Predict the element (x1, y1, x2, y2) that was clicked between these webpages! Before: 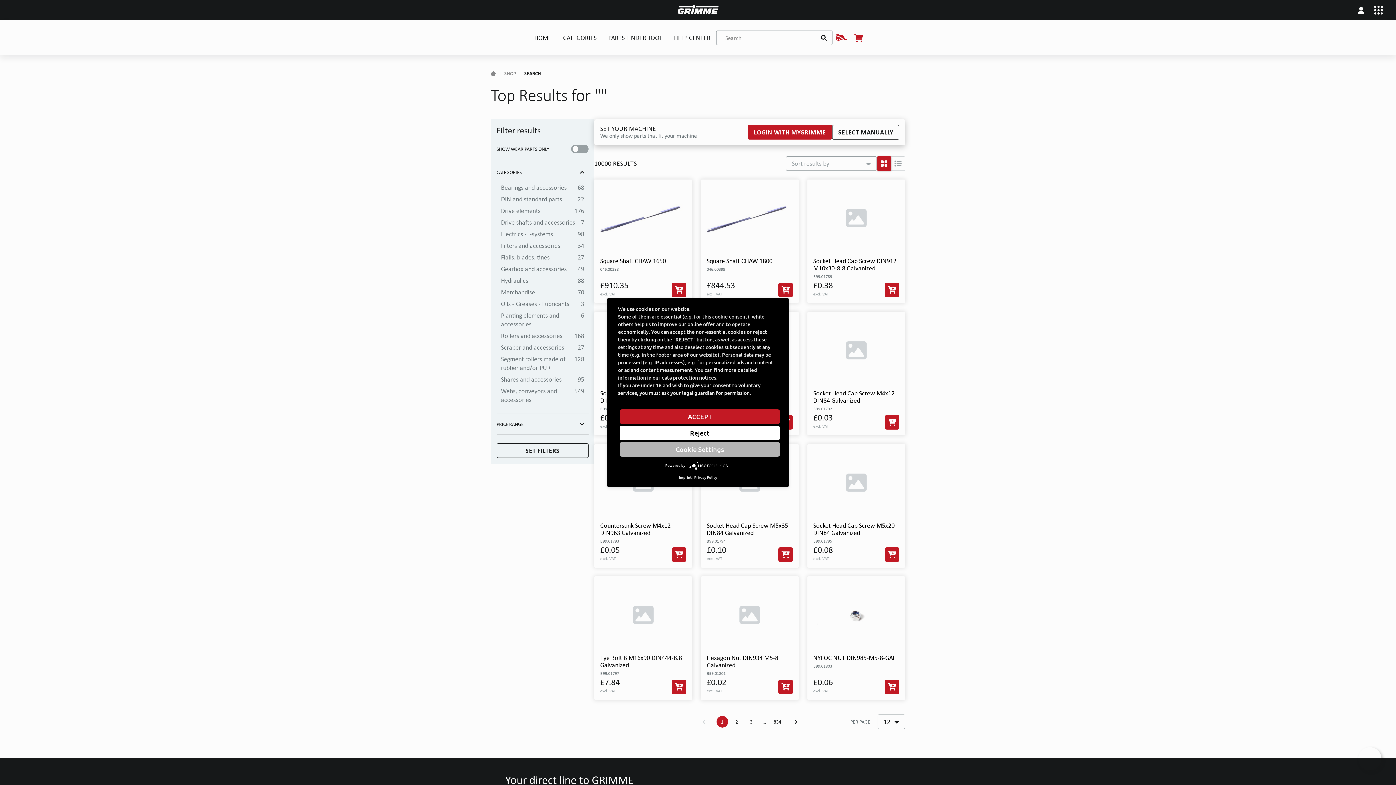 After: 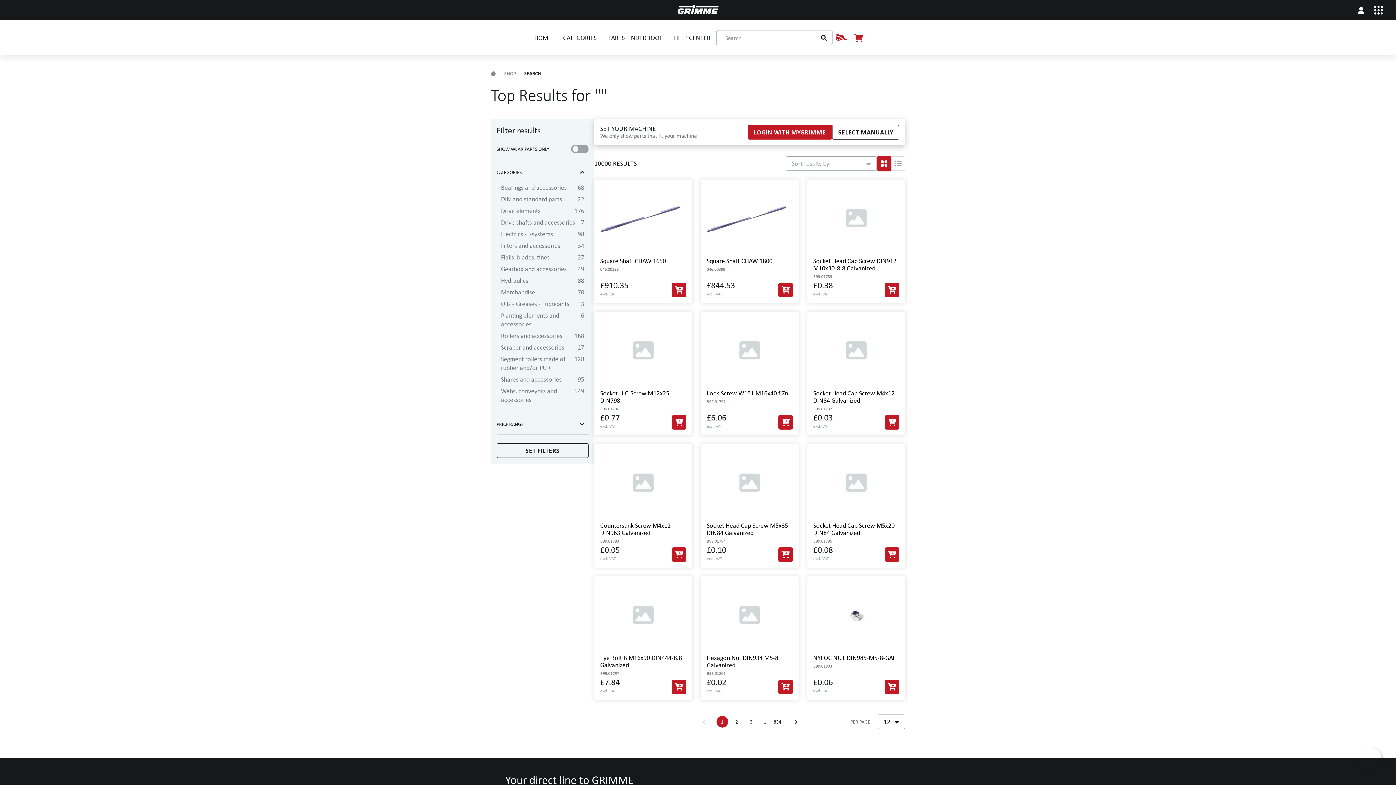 Action: label: ACCEPT bbox: (620, 409, 780, 424)